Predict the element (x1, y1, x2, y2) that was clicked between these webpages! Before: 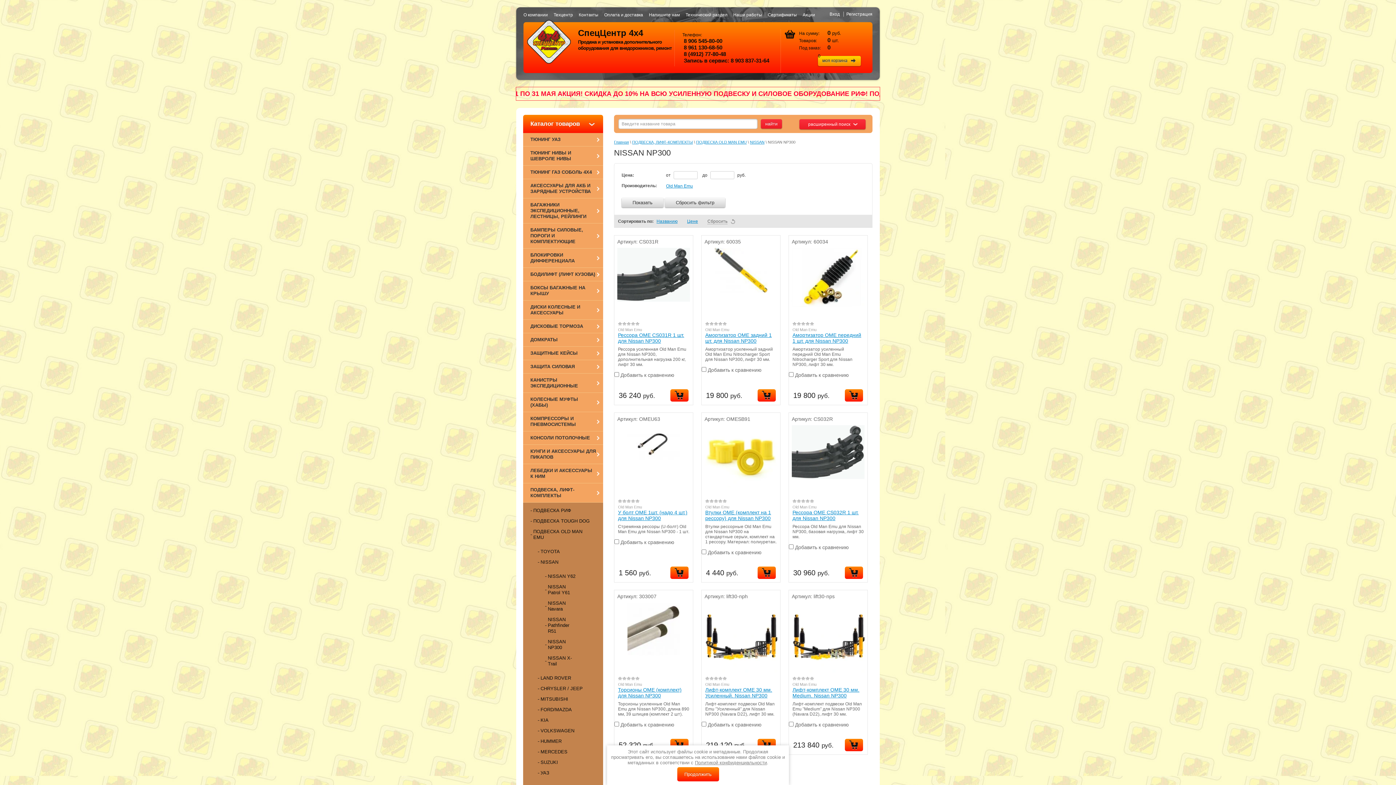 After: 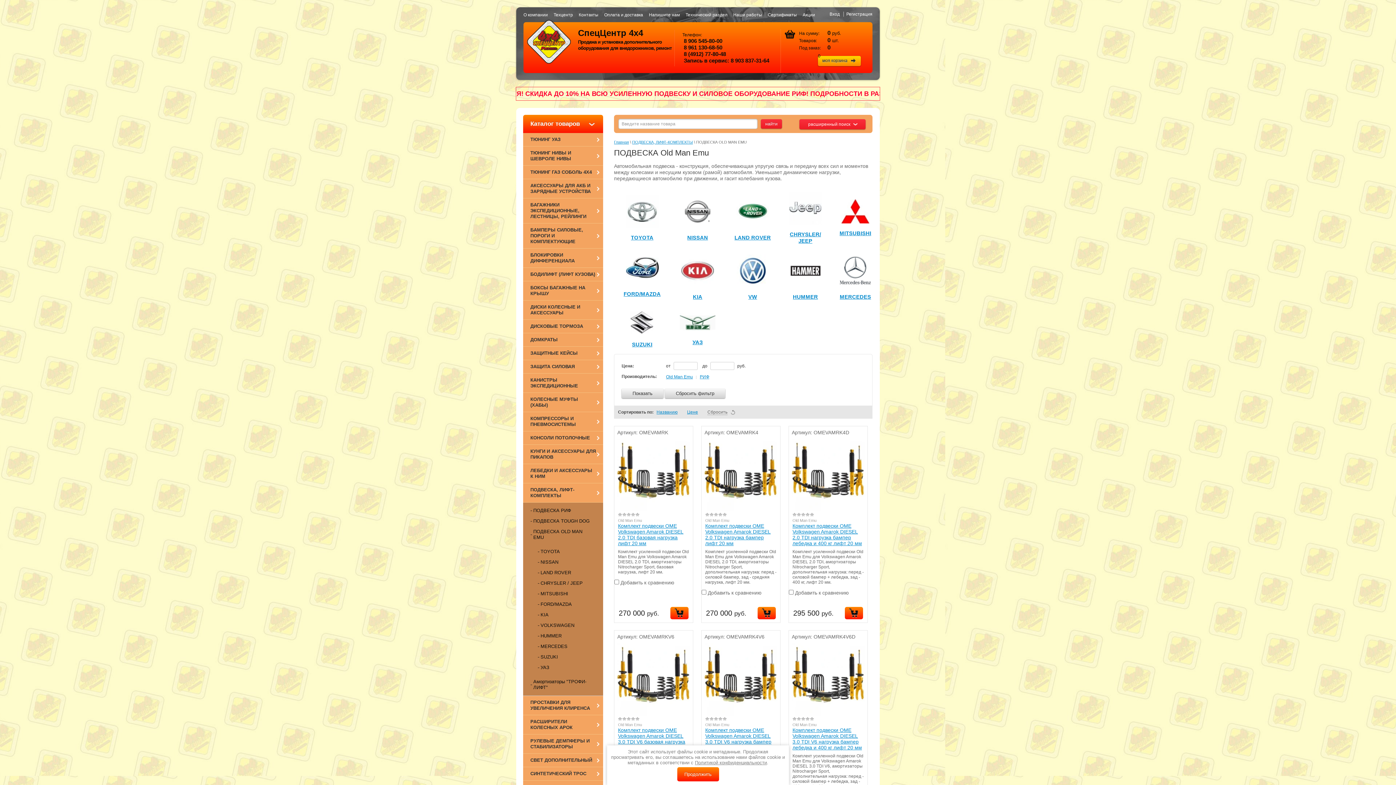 Action: label: ПОДВЕСКА OLD MAN EMU bbox: (696, 140, 746, 144)